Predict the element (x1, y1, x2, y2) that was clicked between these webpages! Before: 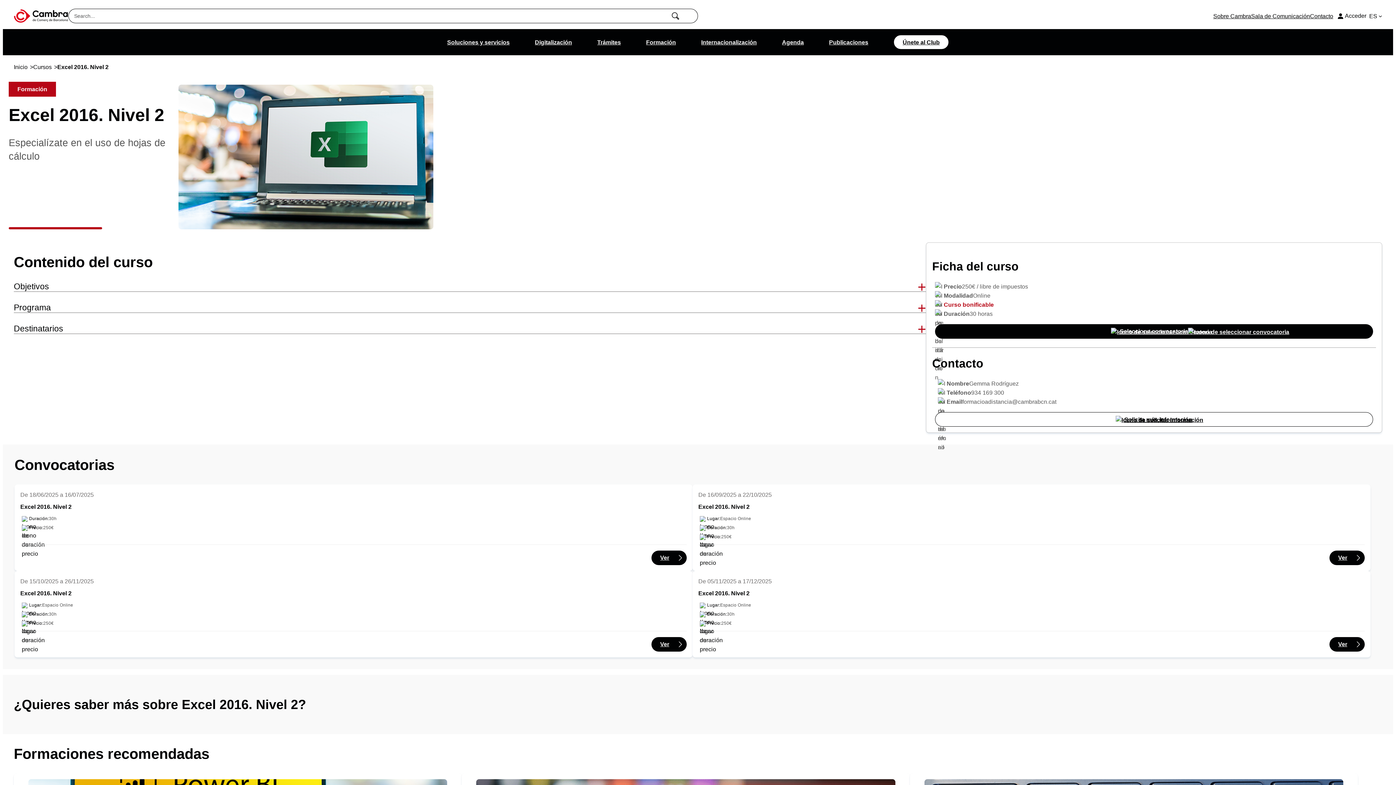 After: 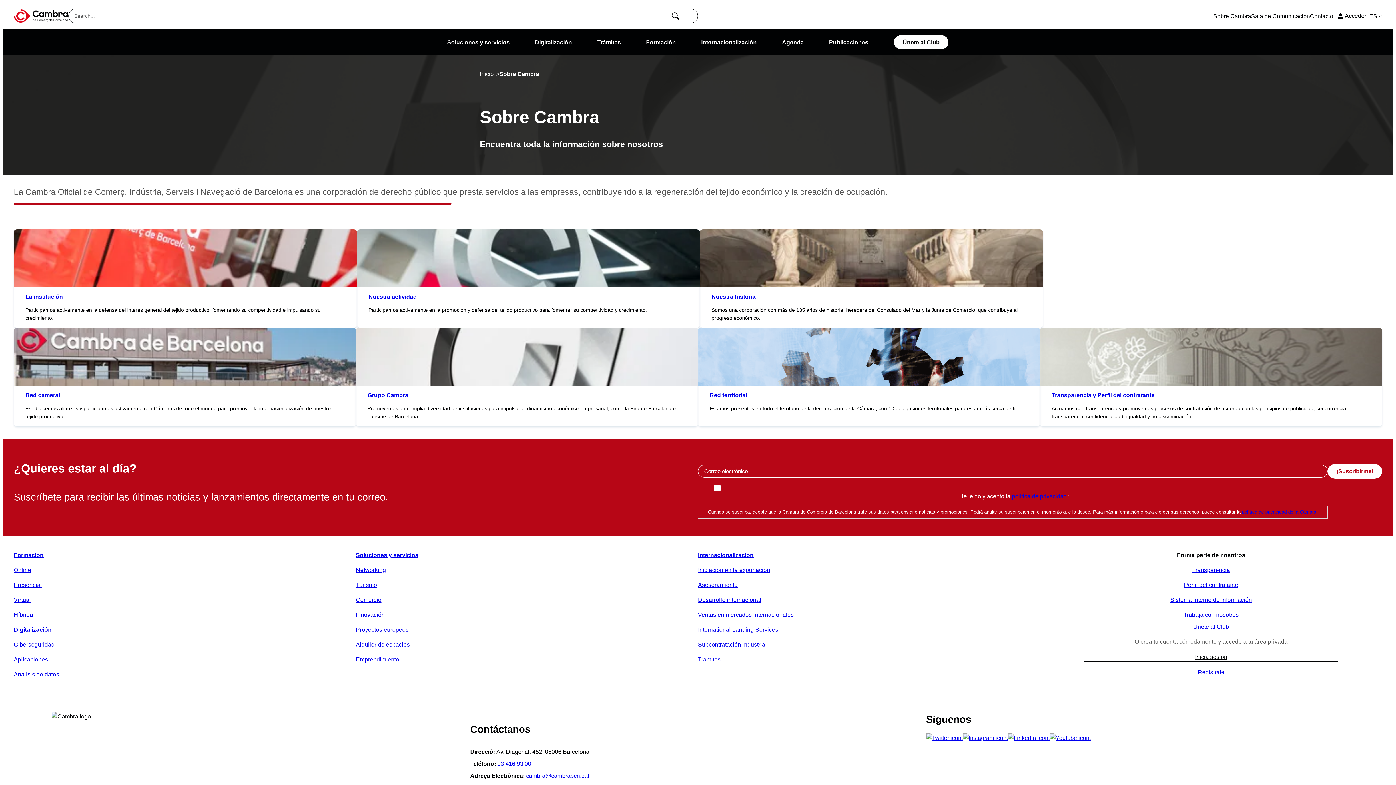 Action: bbox: (1213, 11, 1251, 20) label: Sobre Cambra